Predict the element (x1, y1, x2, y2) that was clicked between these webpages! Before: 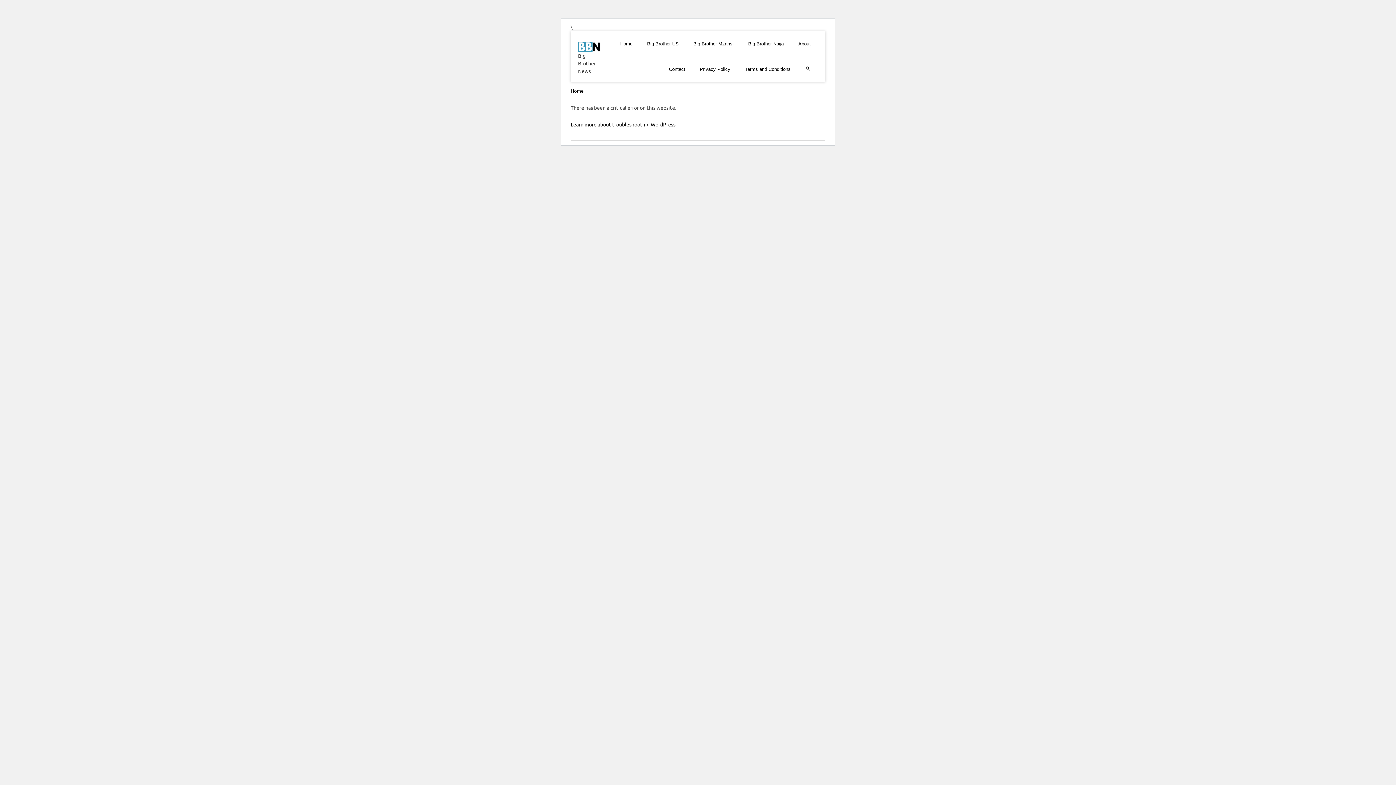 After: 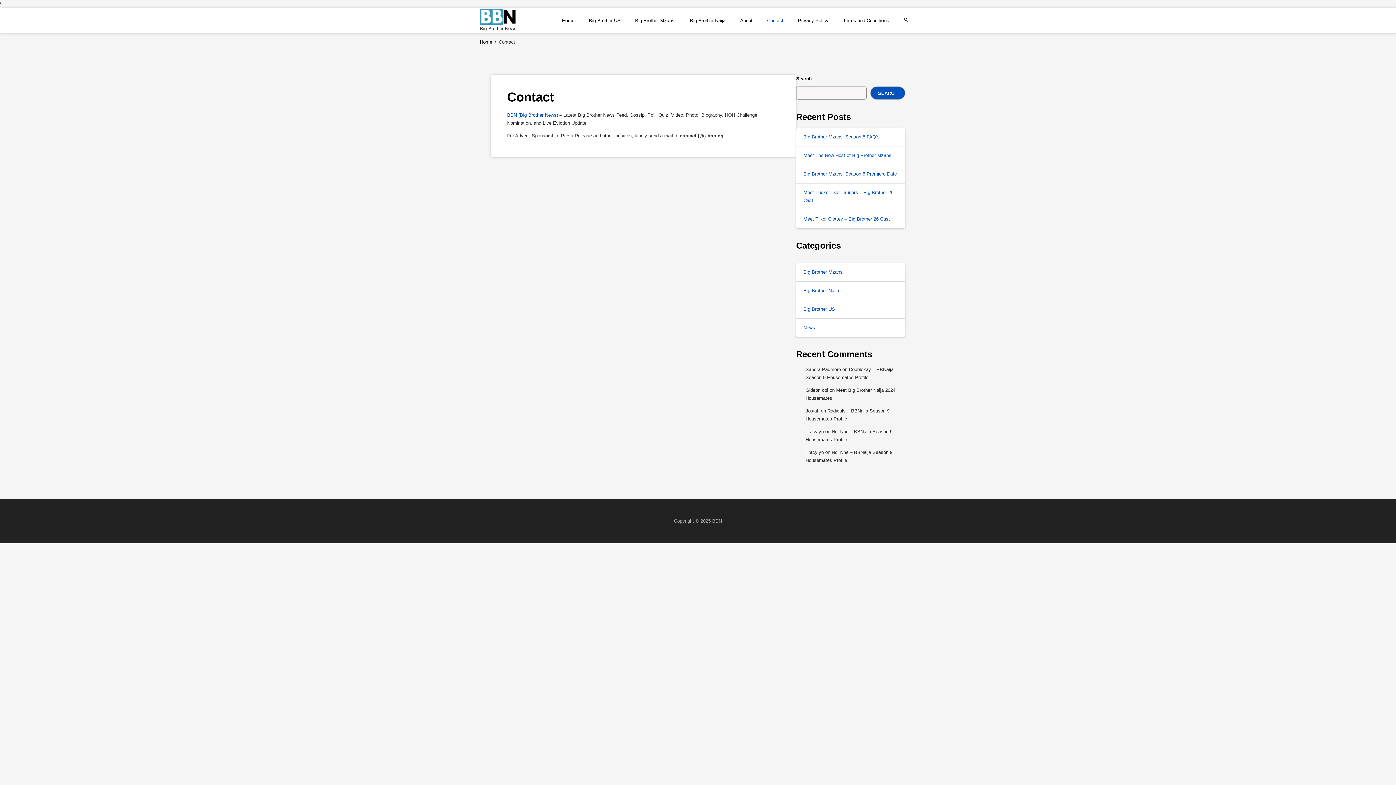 Action: bbox: (661, 56, 692, 82) label: Contact